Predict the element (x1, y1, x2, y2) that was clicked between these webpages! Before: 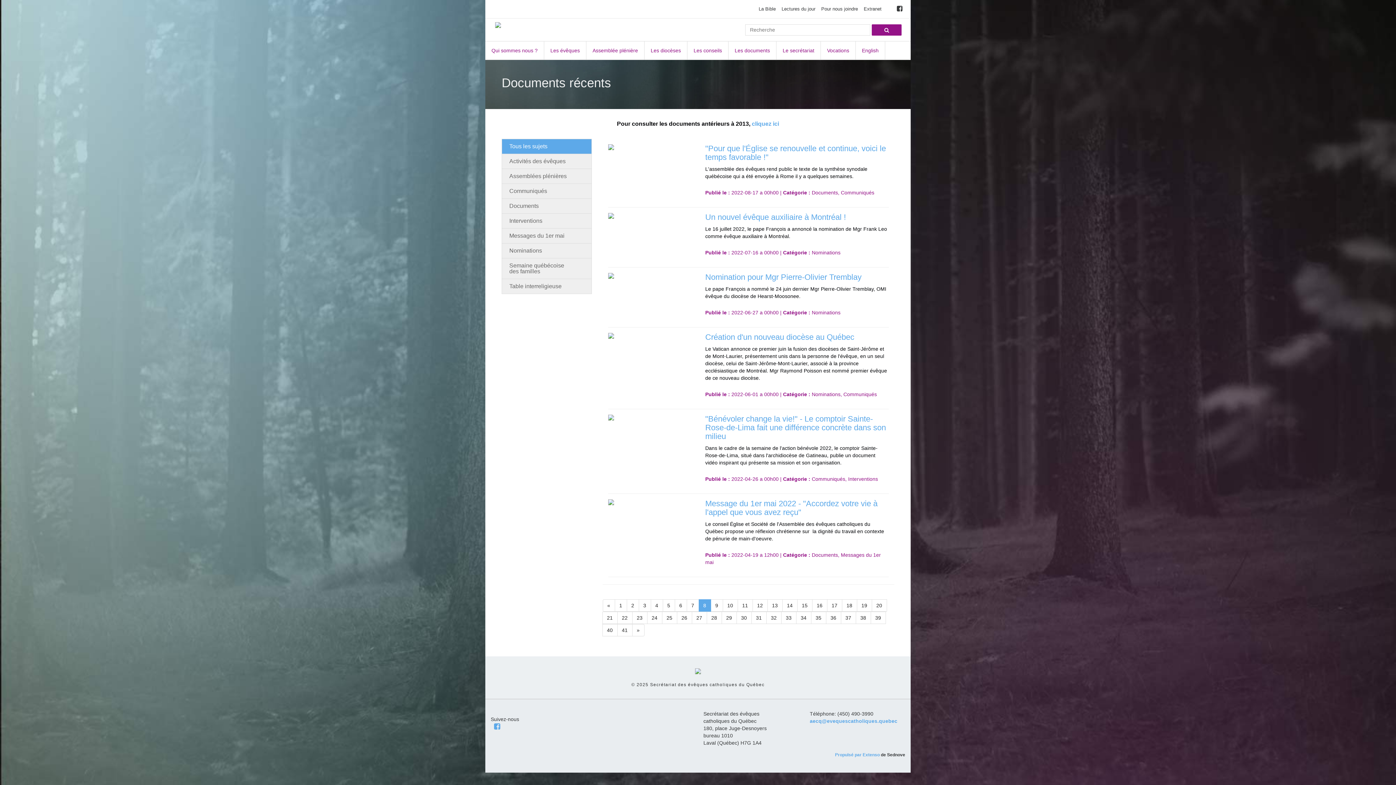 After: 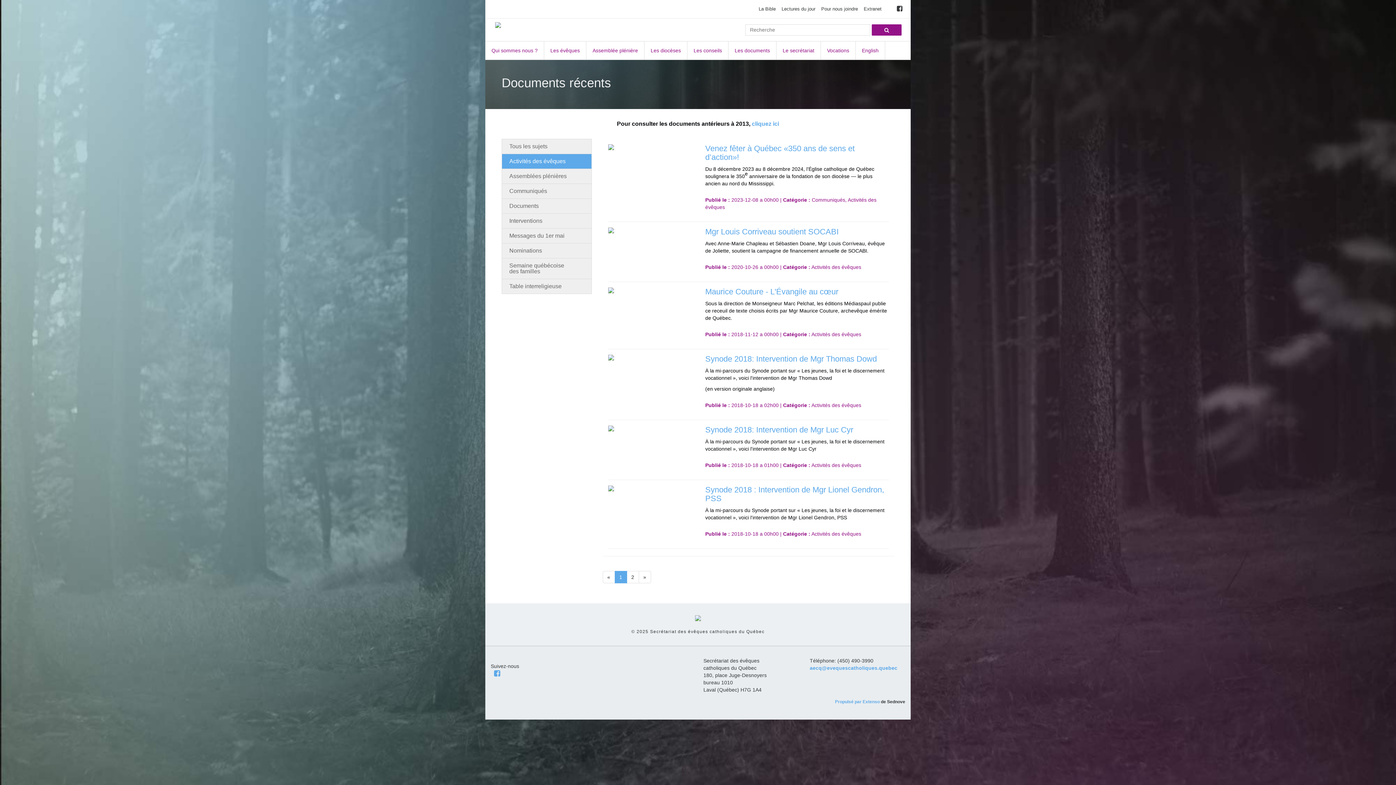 Action: bbox: (502, 154, 591, 169) label: Activités des évêques